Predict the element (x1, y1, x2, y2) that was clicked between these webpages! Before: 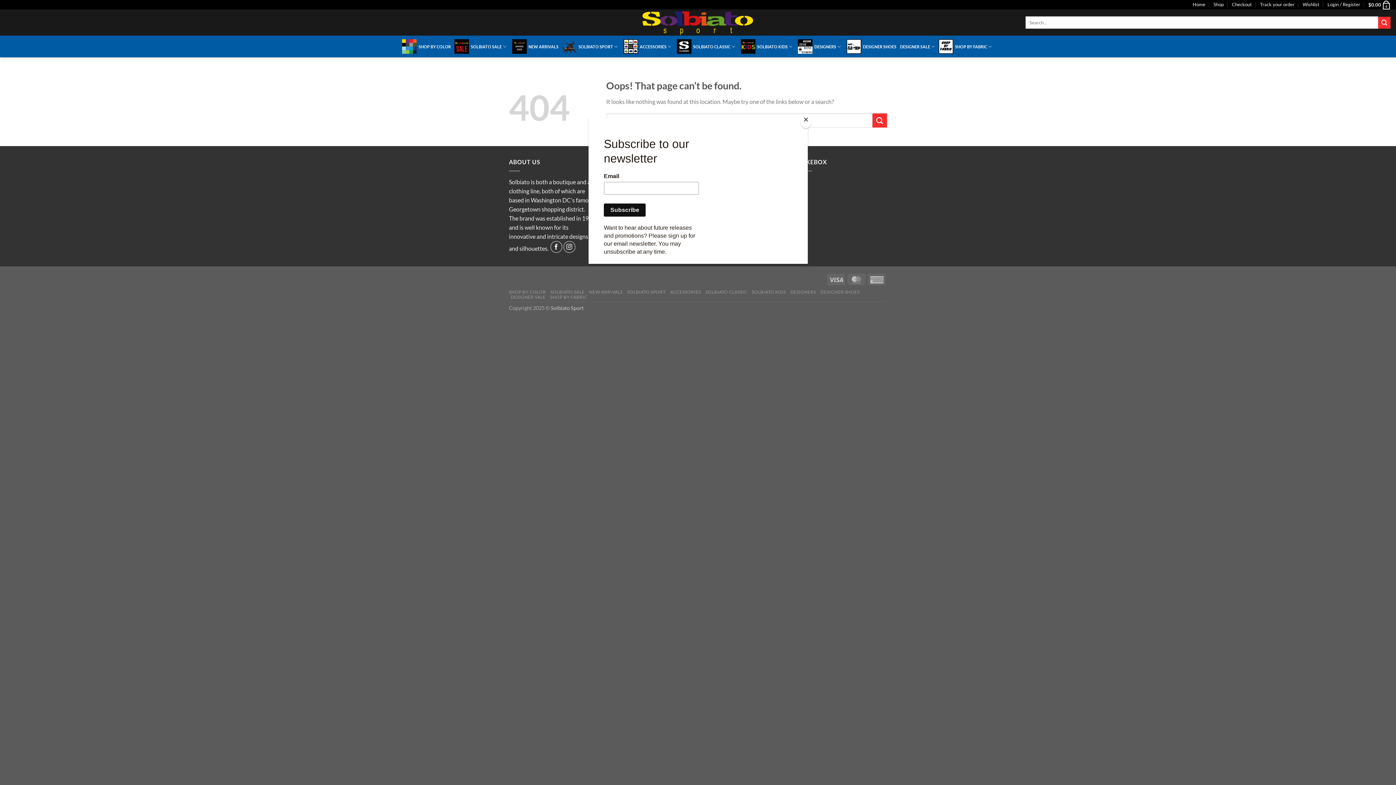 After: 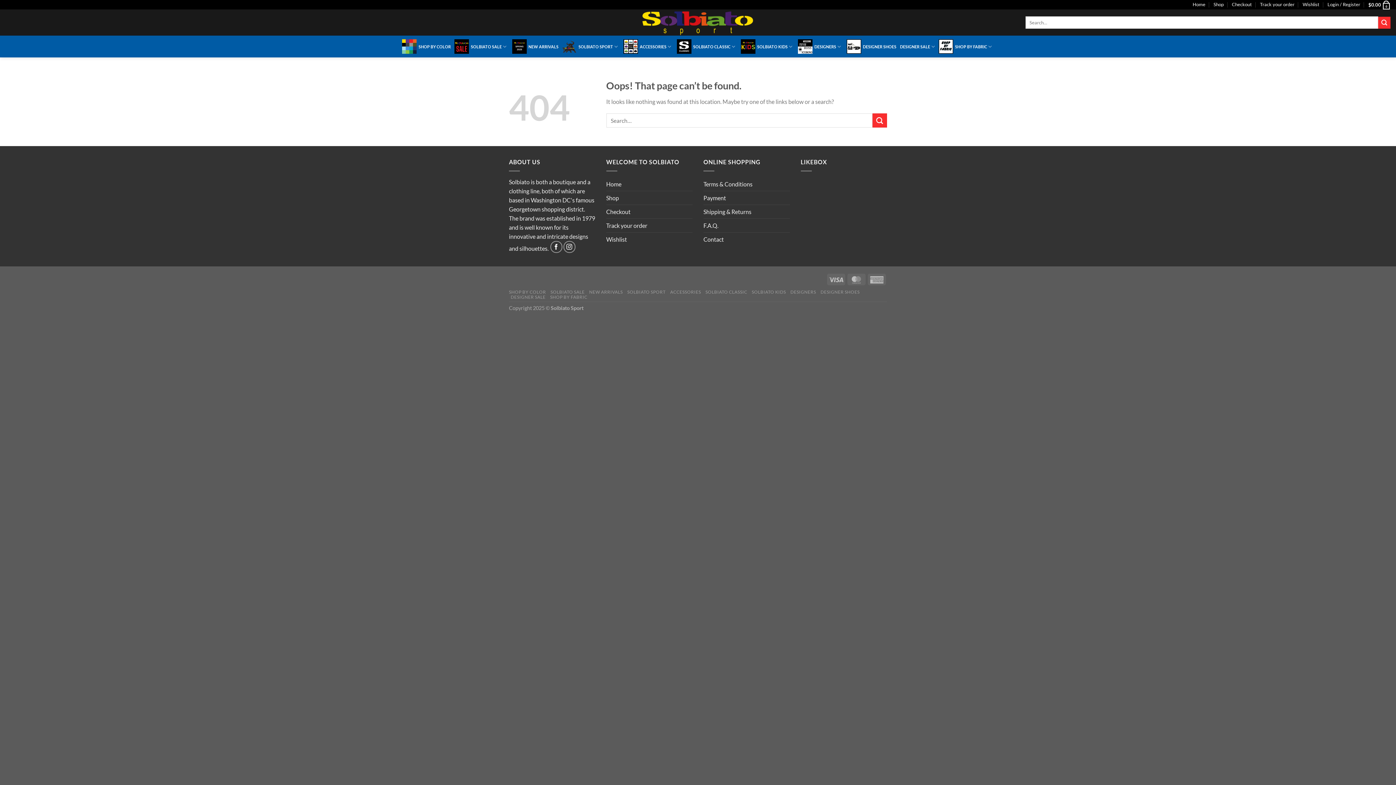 Action: label: Close bbox: (800, 114, 811, 128)